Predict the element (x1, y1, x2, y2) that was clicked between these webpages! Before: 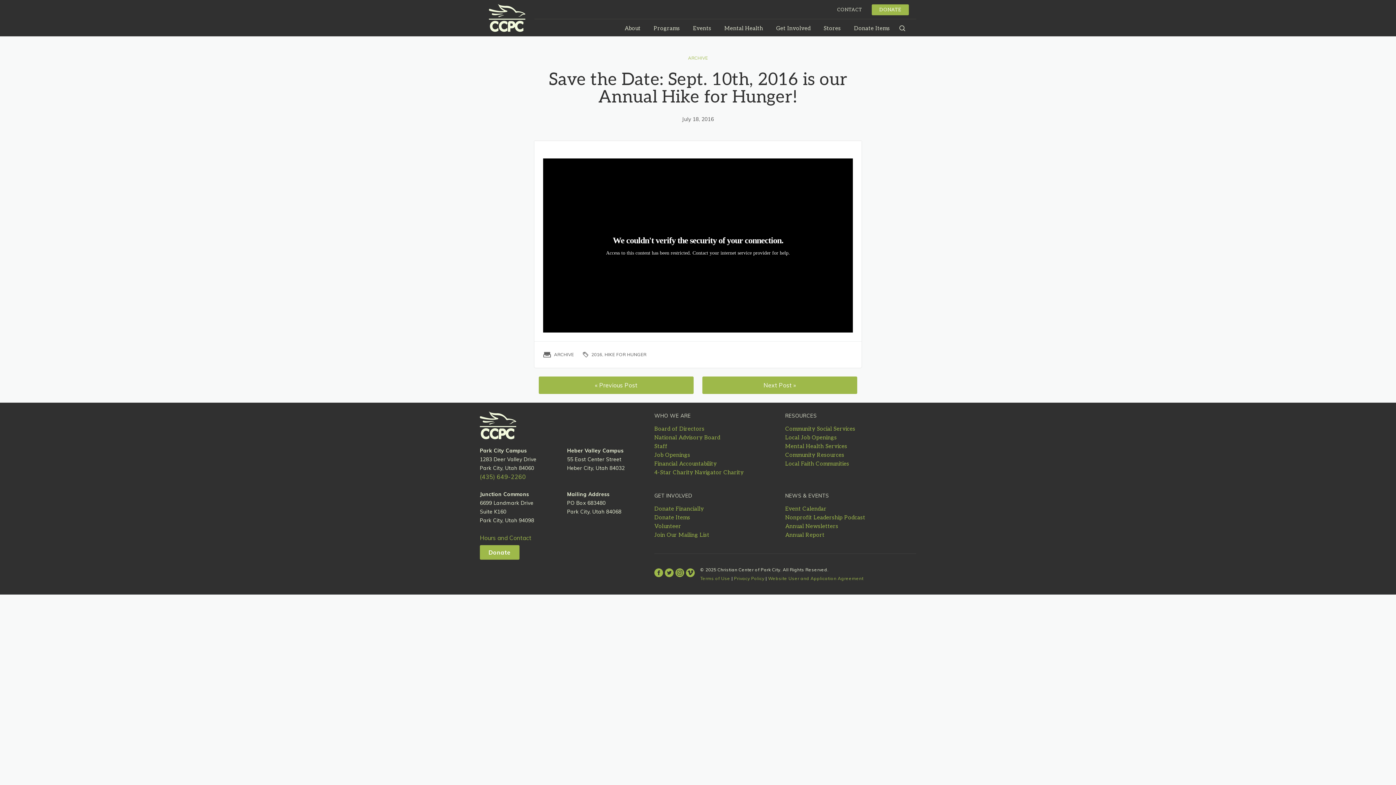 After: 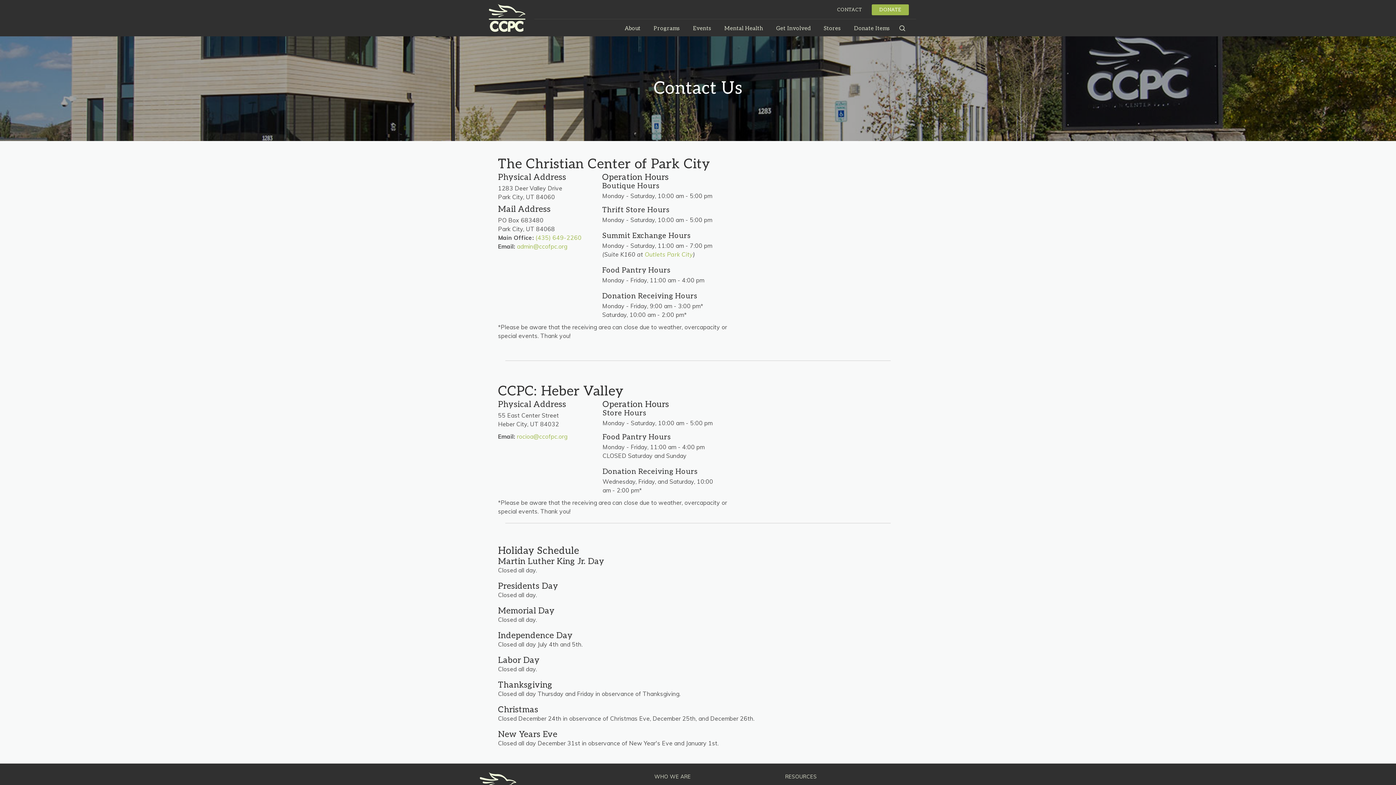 Action: label: Hours and Contact bbox: (480, 533, 549, 542)